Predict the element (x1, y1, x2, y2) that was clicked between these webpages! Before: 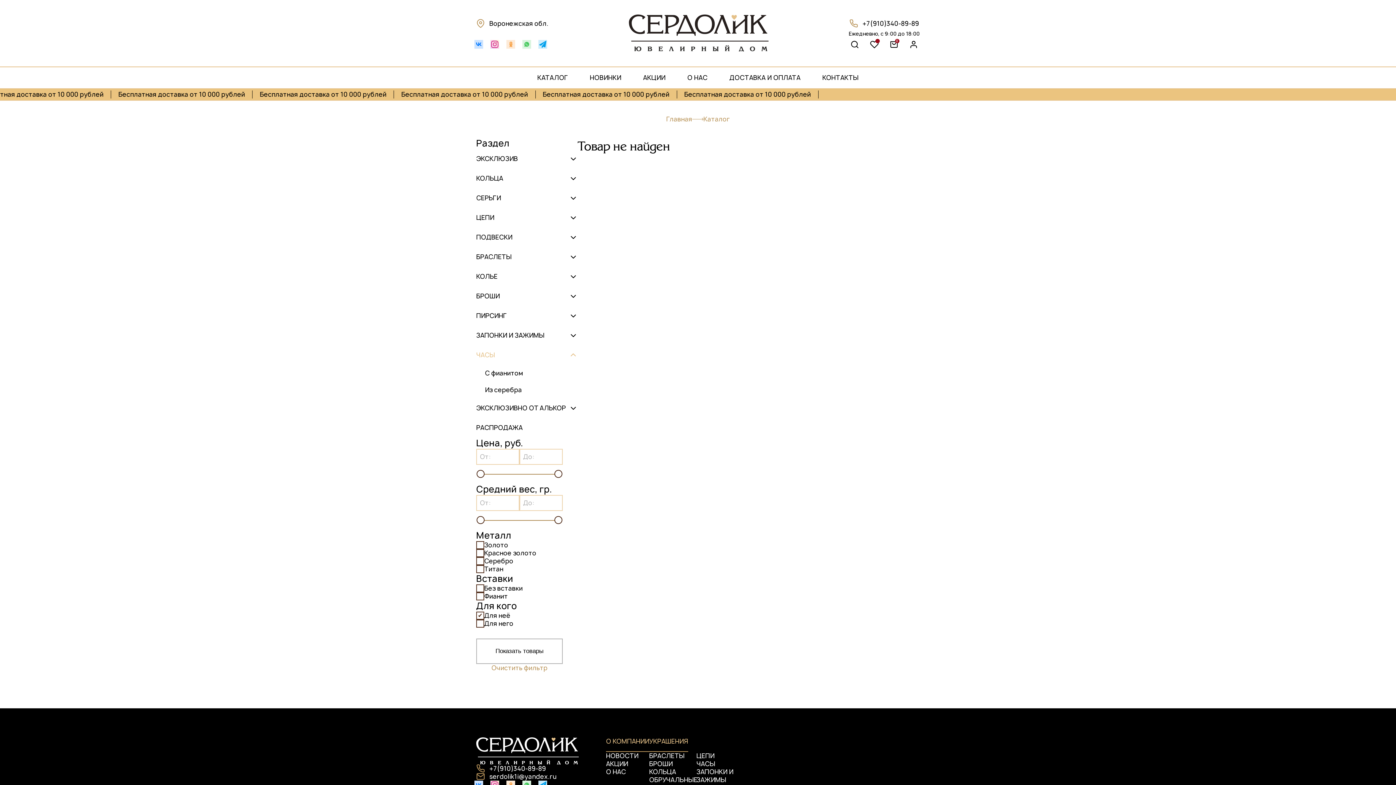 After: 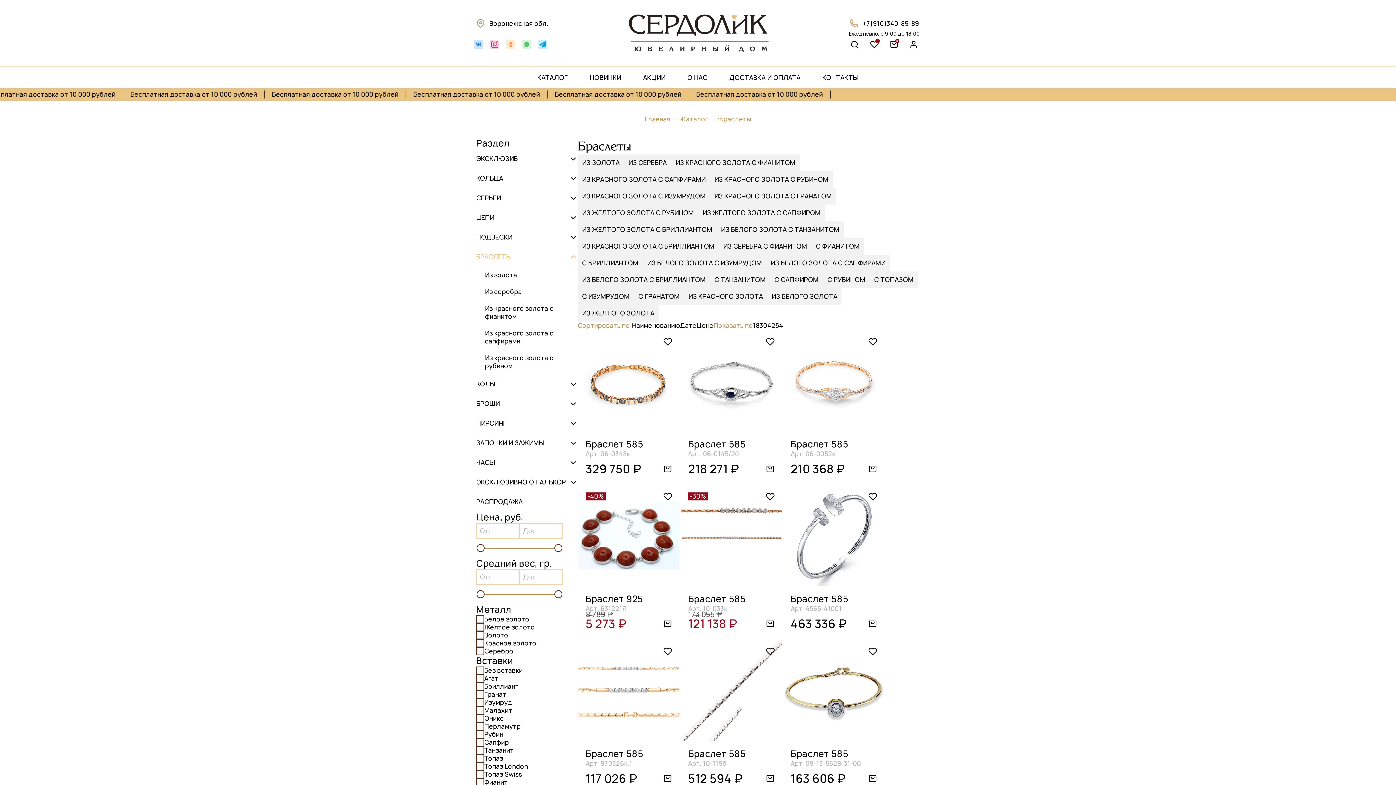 Action: bbox: (649, 752, 684, 760) label: БРАСЛЕТЫ